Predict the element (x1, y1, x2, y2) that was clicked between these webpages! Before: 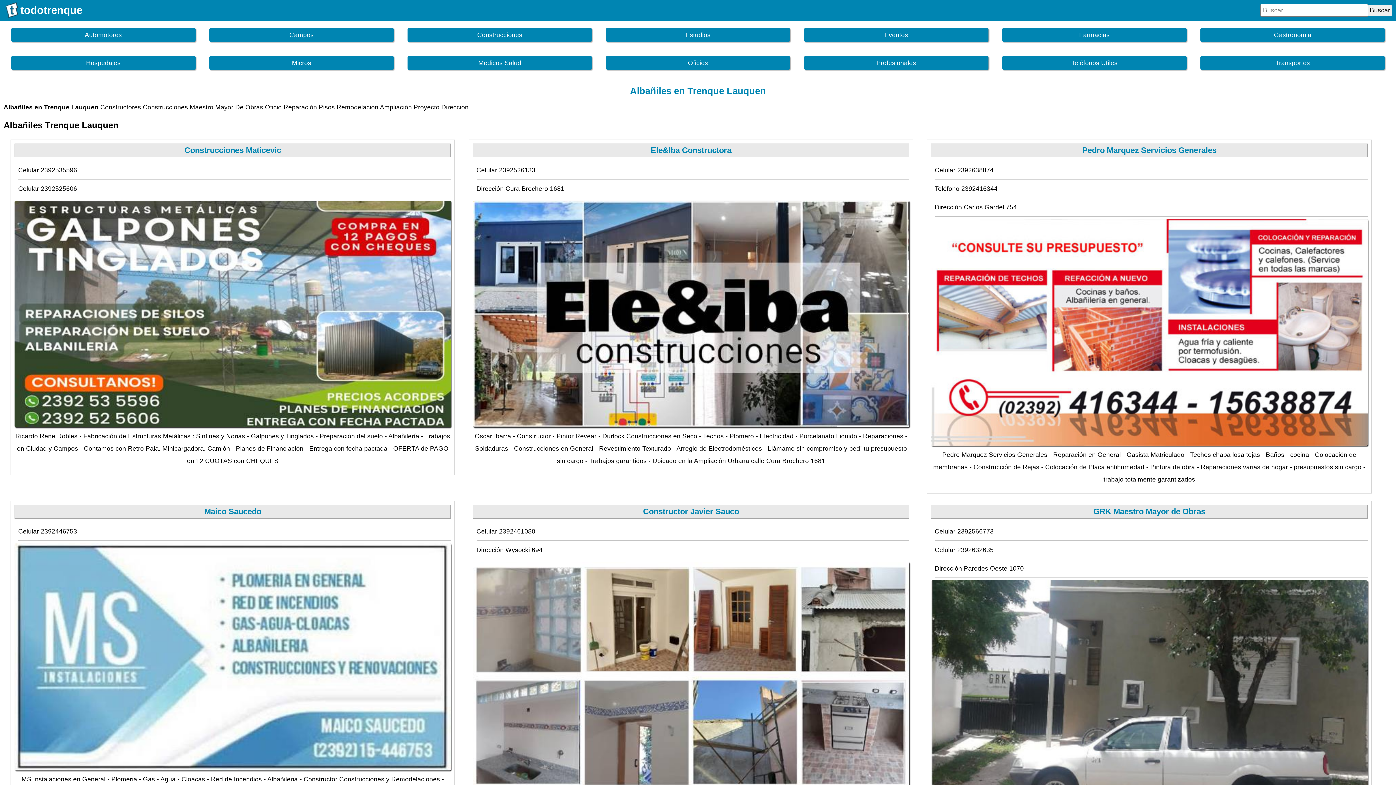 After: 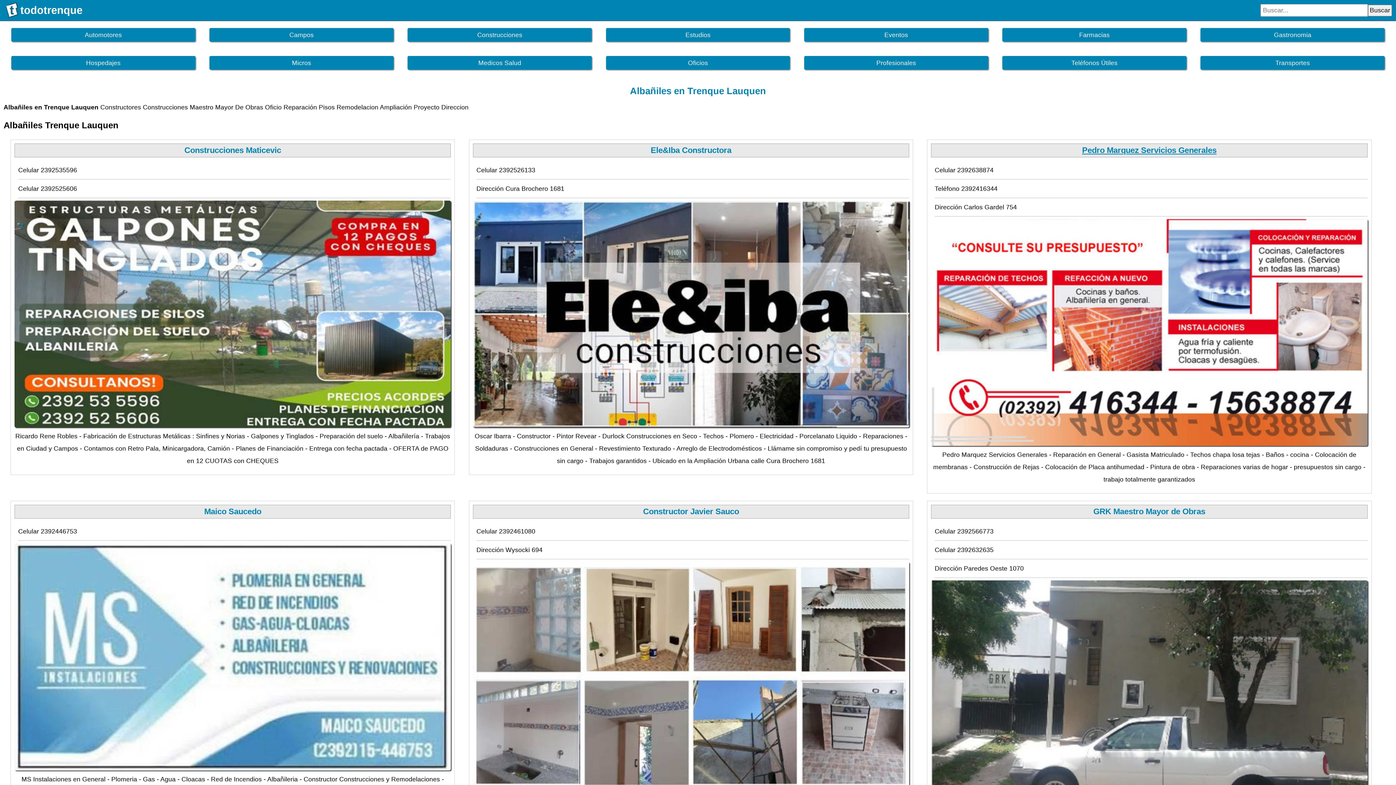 Action: bbox: (1082, 145, 1216, 154) label: Pedro Marquez Servicios Generales